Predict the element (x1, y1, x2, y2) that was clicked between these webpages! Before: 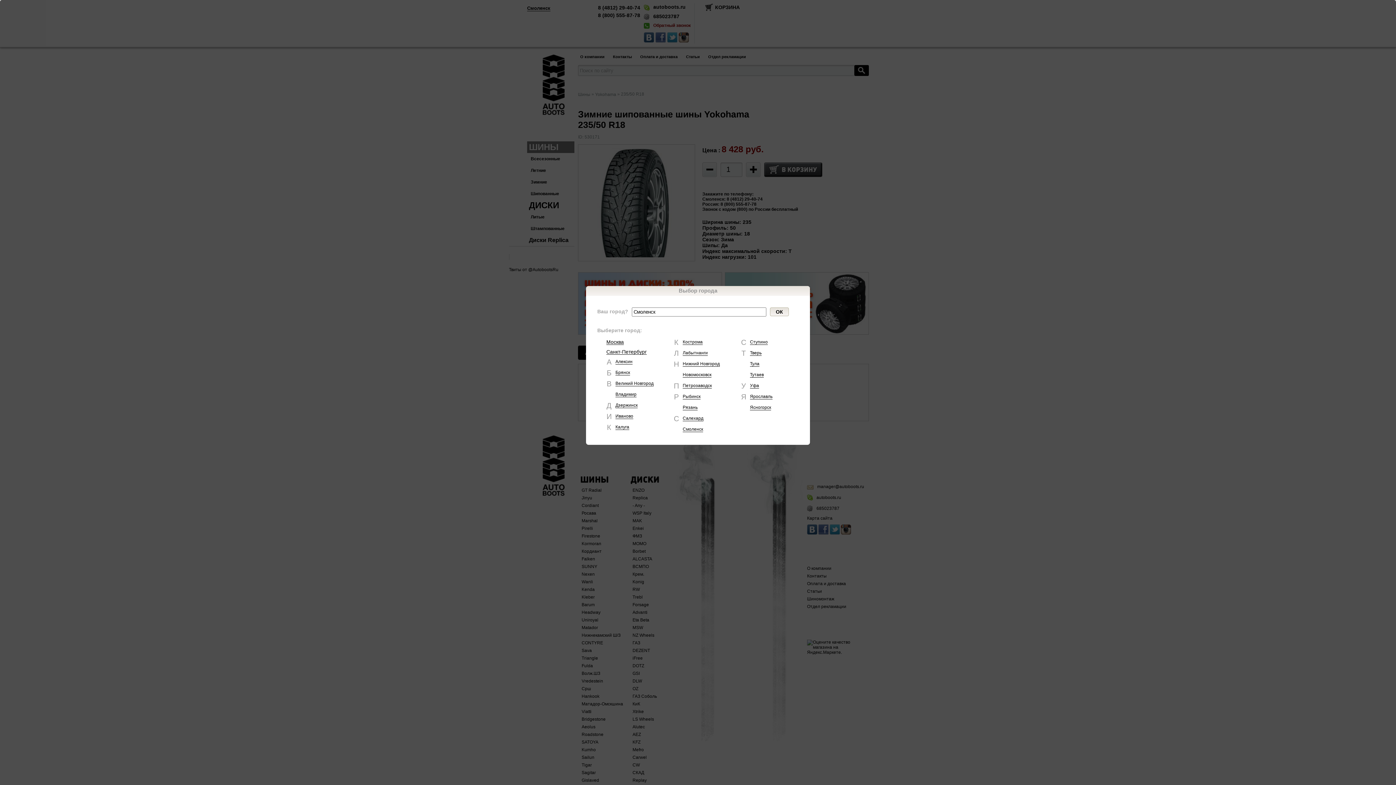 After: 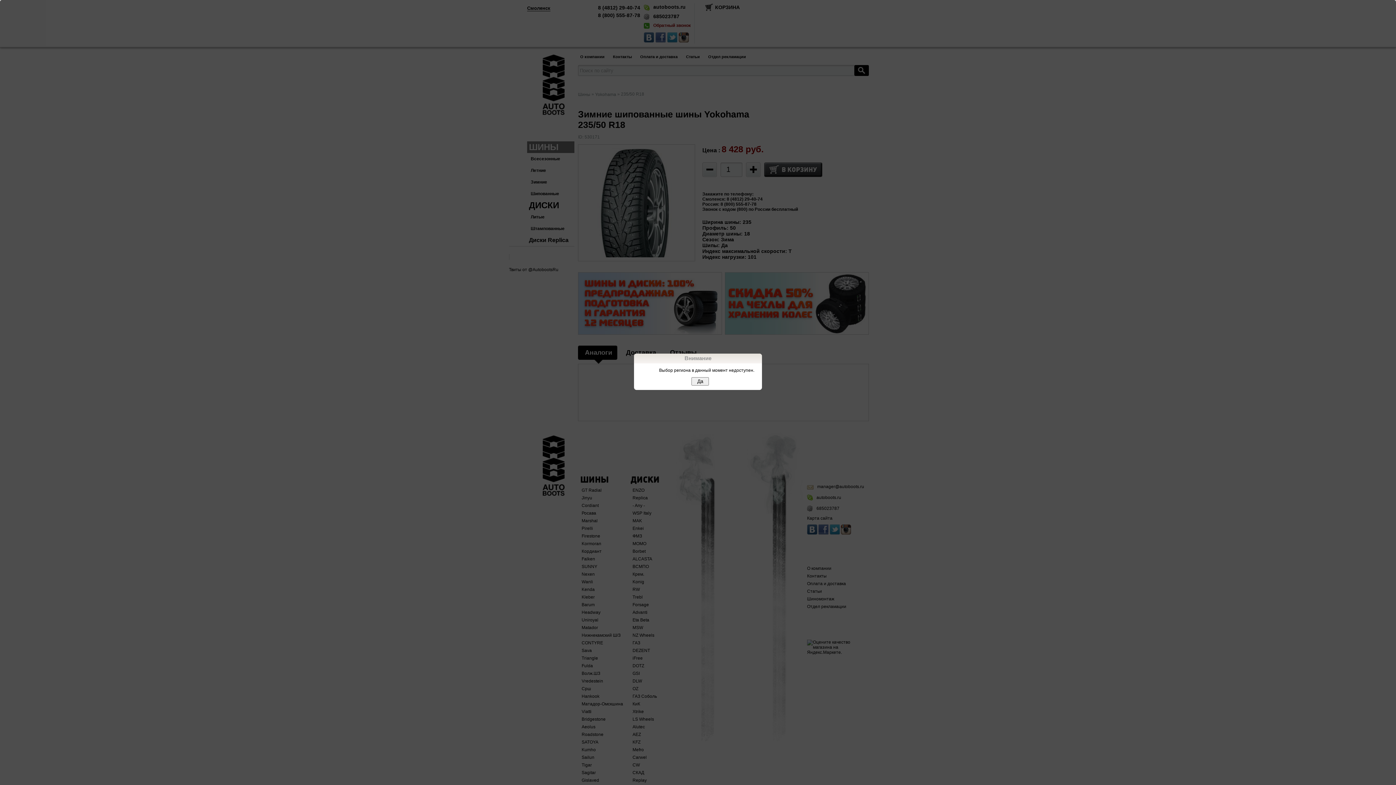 Action: label: Новомосковск bbox: (682, 371, 711, 377)